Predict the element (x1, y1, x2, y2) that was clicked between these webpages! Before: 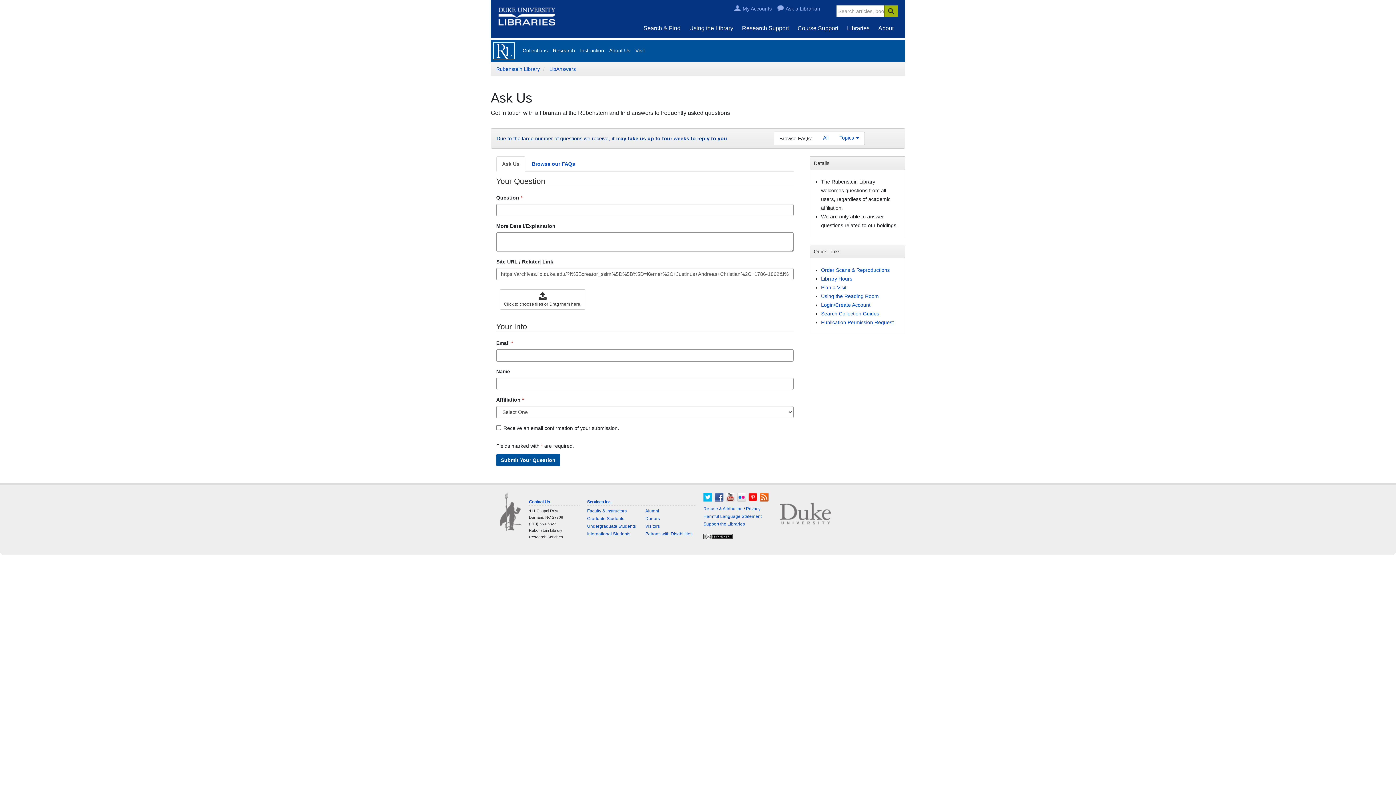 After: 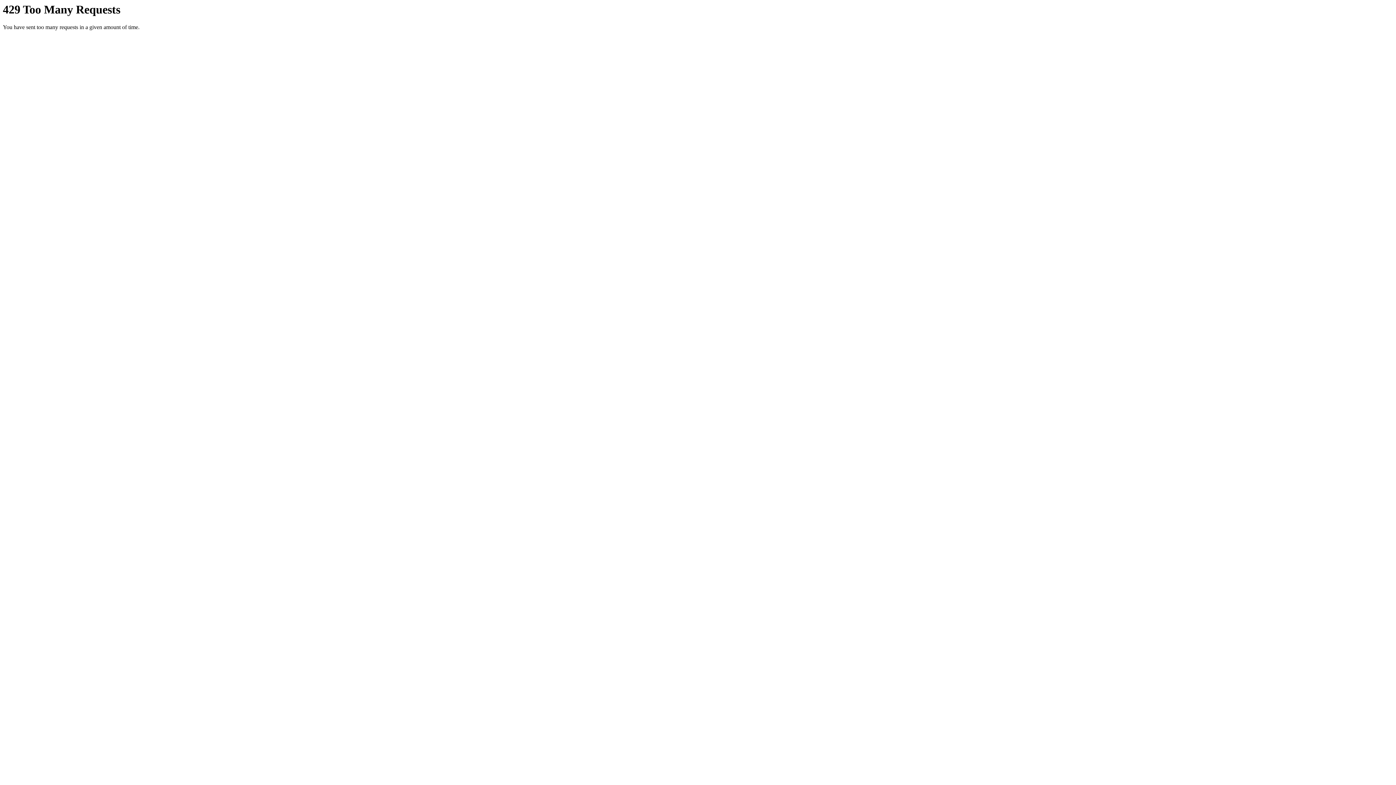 Action: bbox: (737, 494, 746, 500)